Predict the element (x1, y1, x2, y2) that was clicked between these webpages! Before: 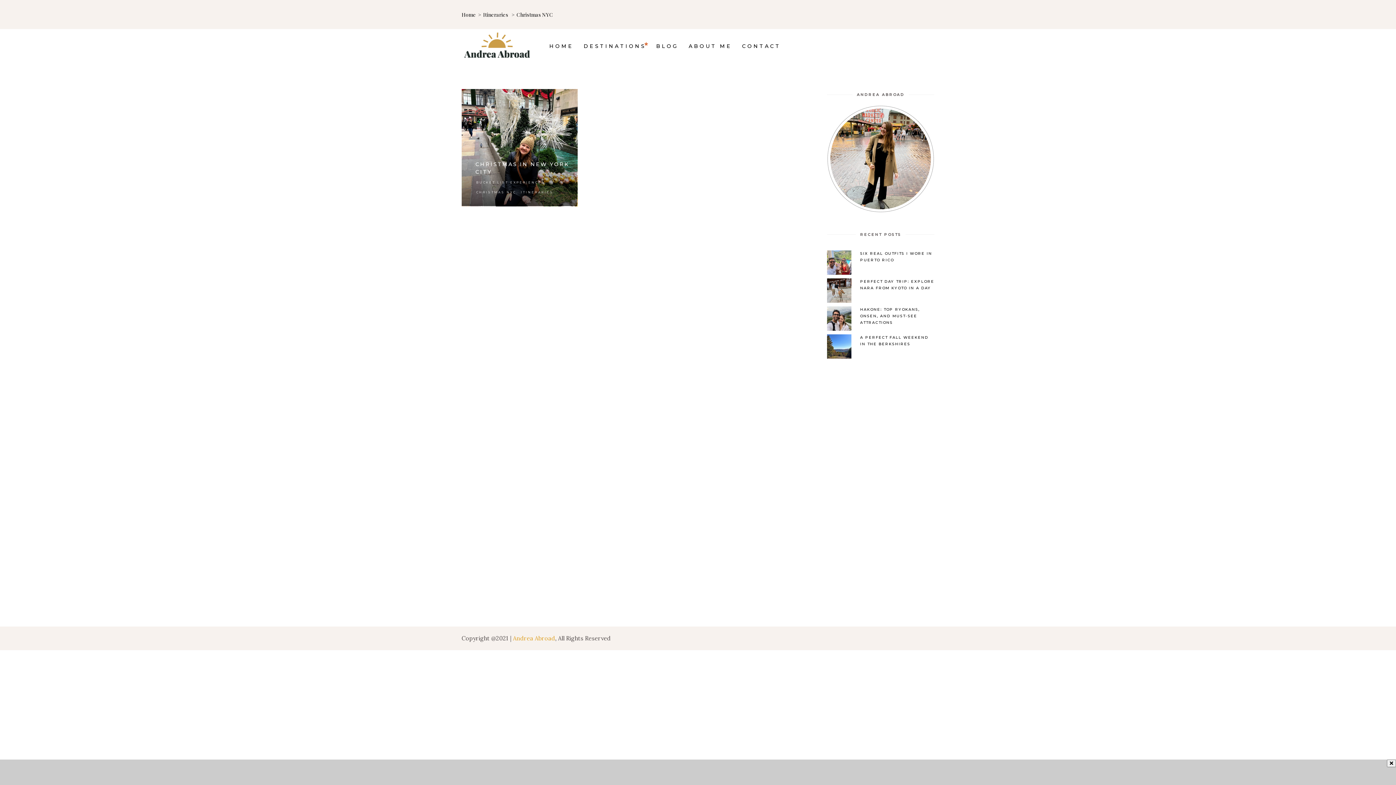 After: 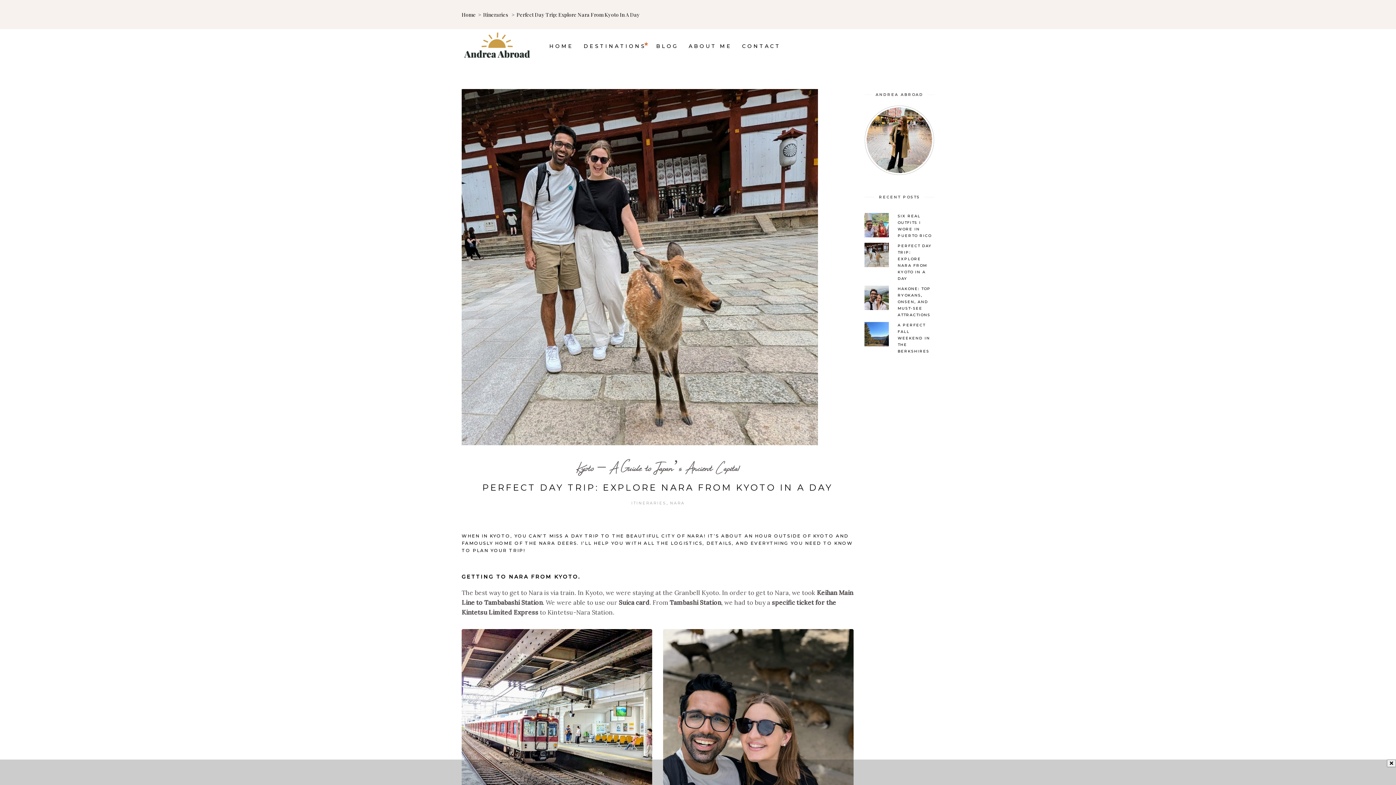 Action: label: 	PERFECT DAY TRIP: EXPLORE NARA FROM KYOTO IN A DAY bbox: (827, 278, 934, 302)